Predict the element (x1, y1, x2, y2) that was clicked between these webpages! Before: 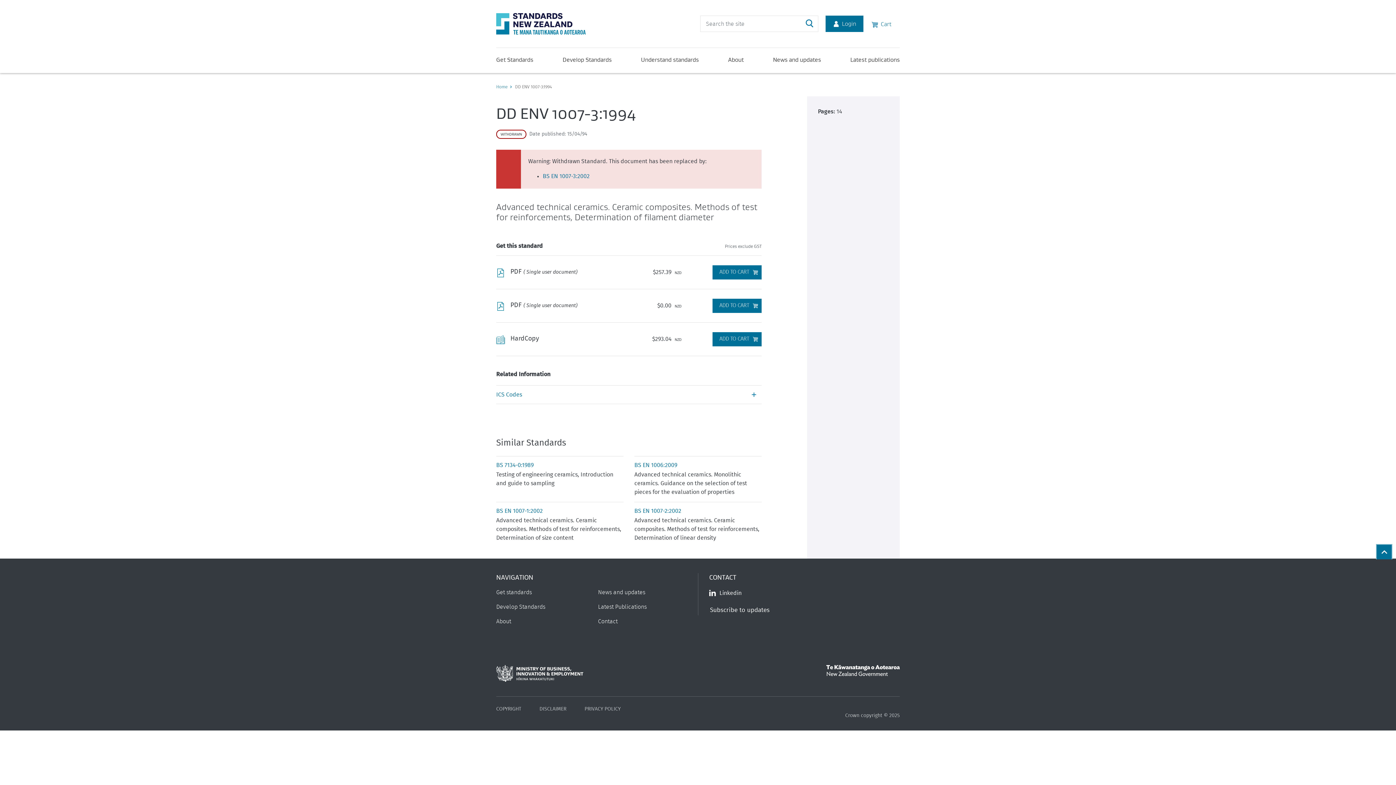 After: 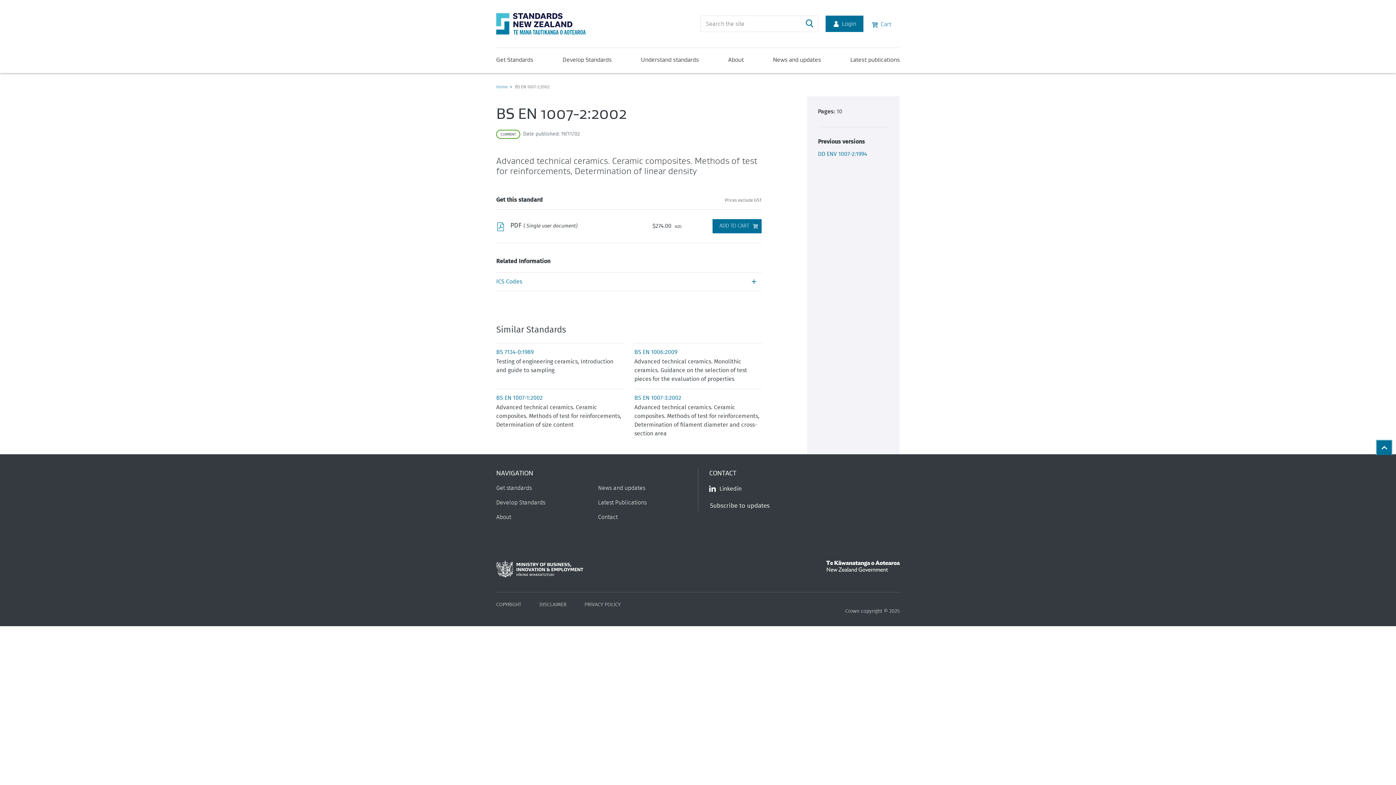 Action: label: BS EN 1007-2:2002 bbox: (634, 508, 681, 514)